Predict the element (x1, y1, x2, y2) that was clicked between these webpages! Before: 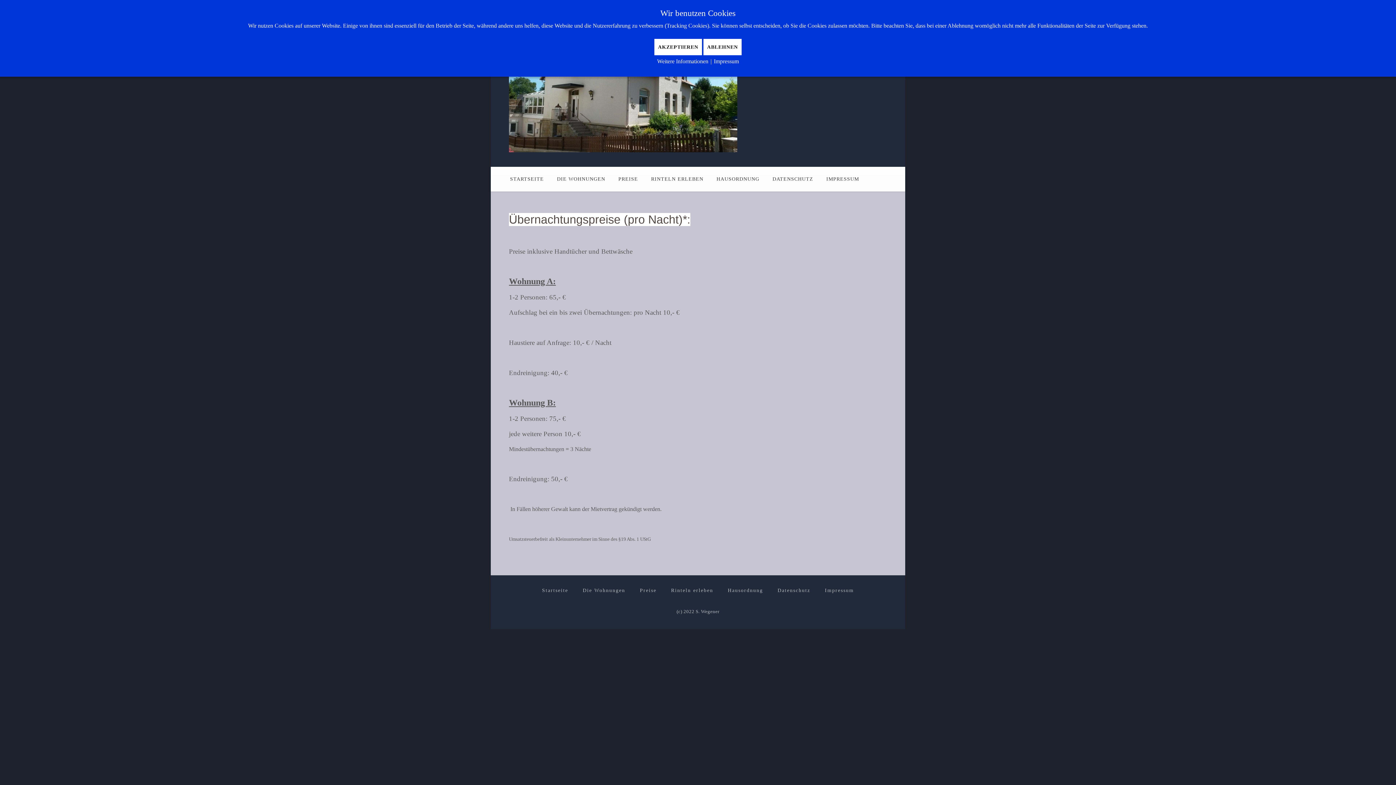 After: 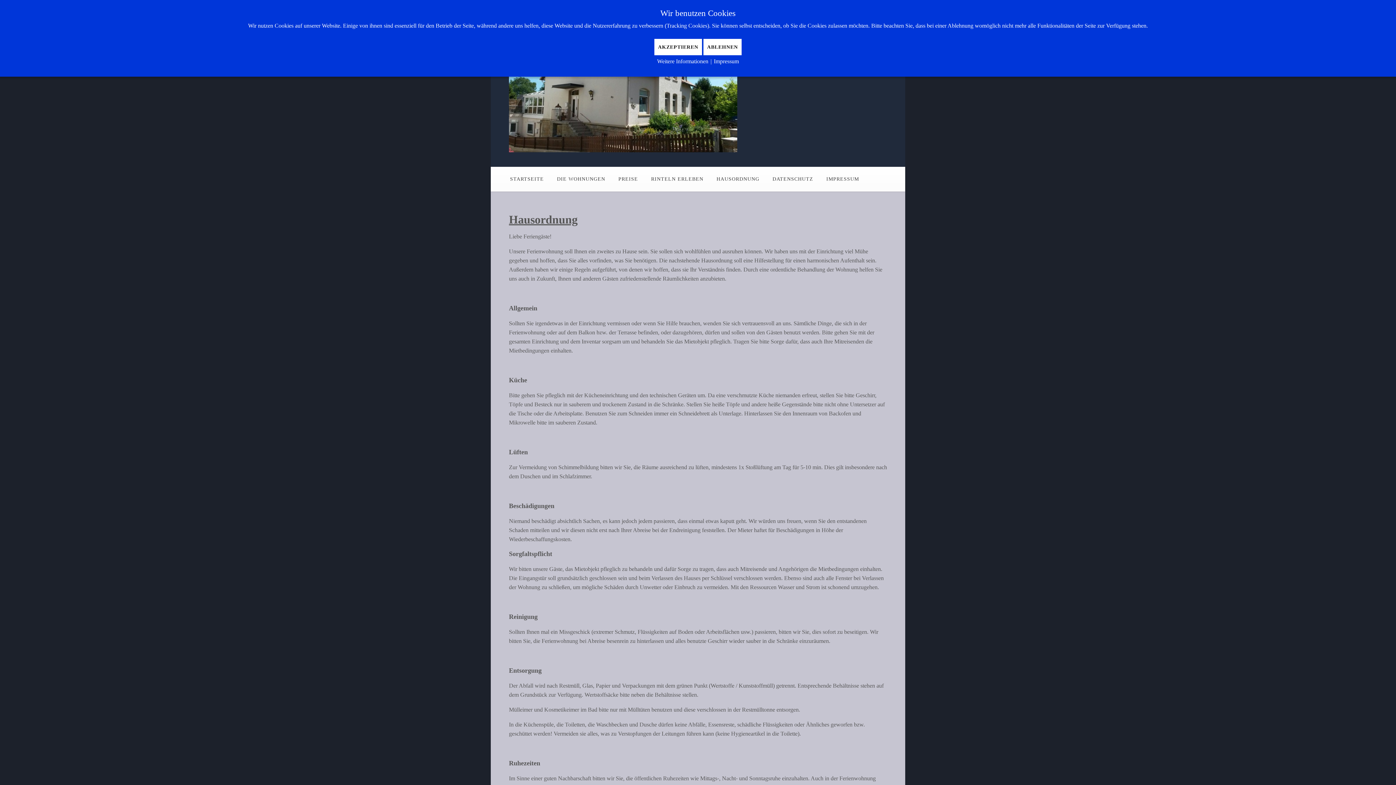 Action: bbox: (710, 166, 766, 191) label: HAUSORDNUNG